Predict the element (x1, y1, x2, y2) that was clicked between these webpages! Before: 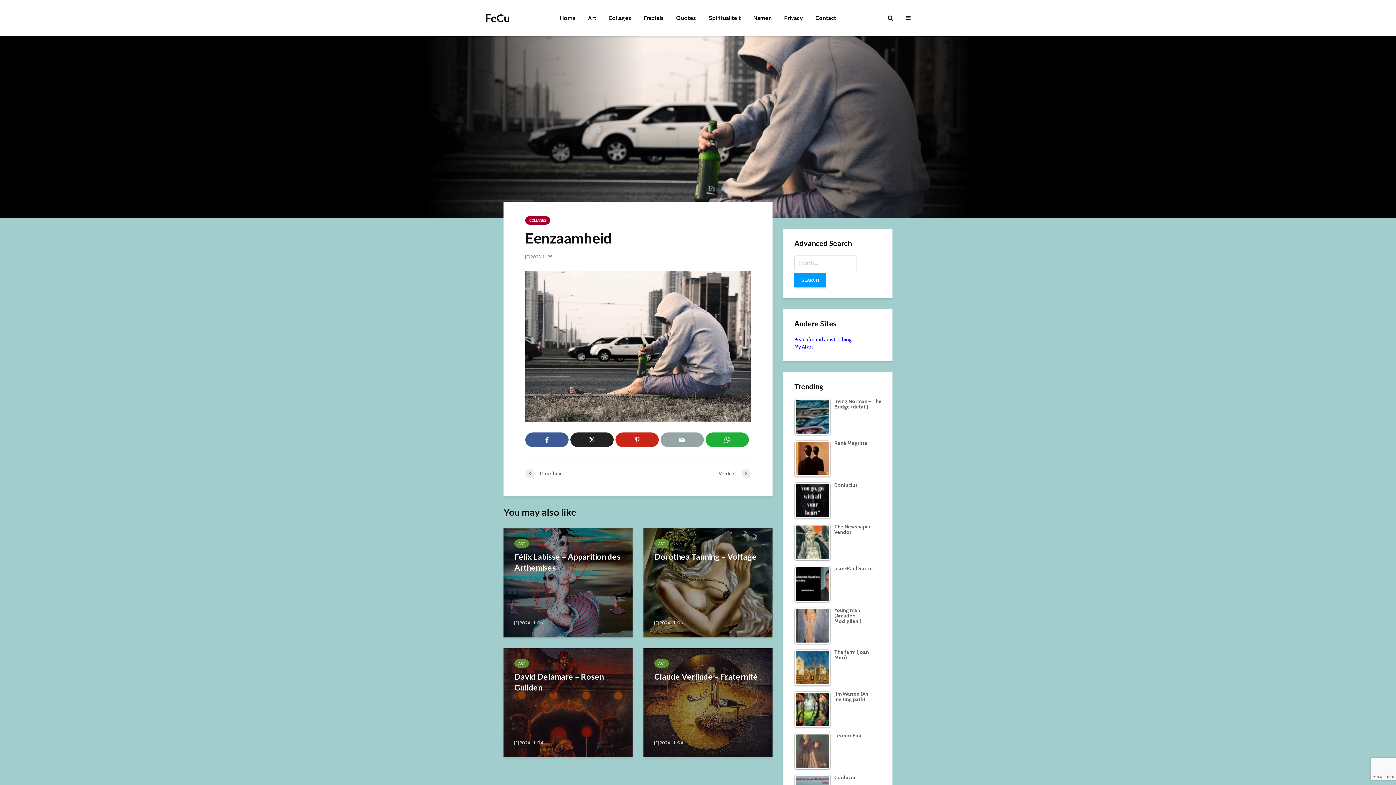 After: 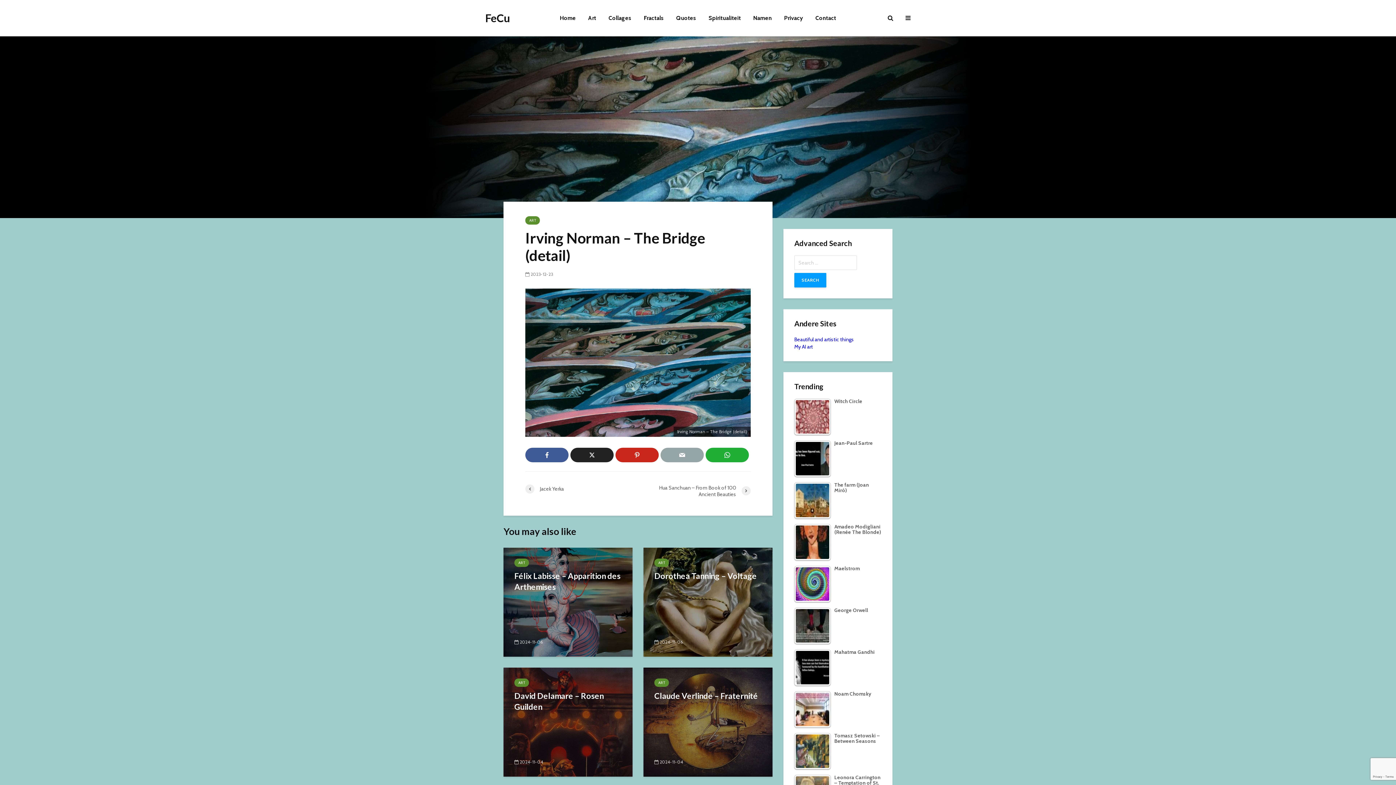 Action: label: Irving Norman – The Bridge (detail) bbox: (794, 398, 881, 411)